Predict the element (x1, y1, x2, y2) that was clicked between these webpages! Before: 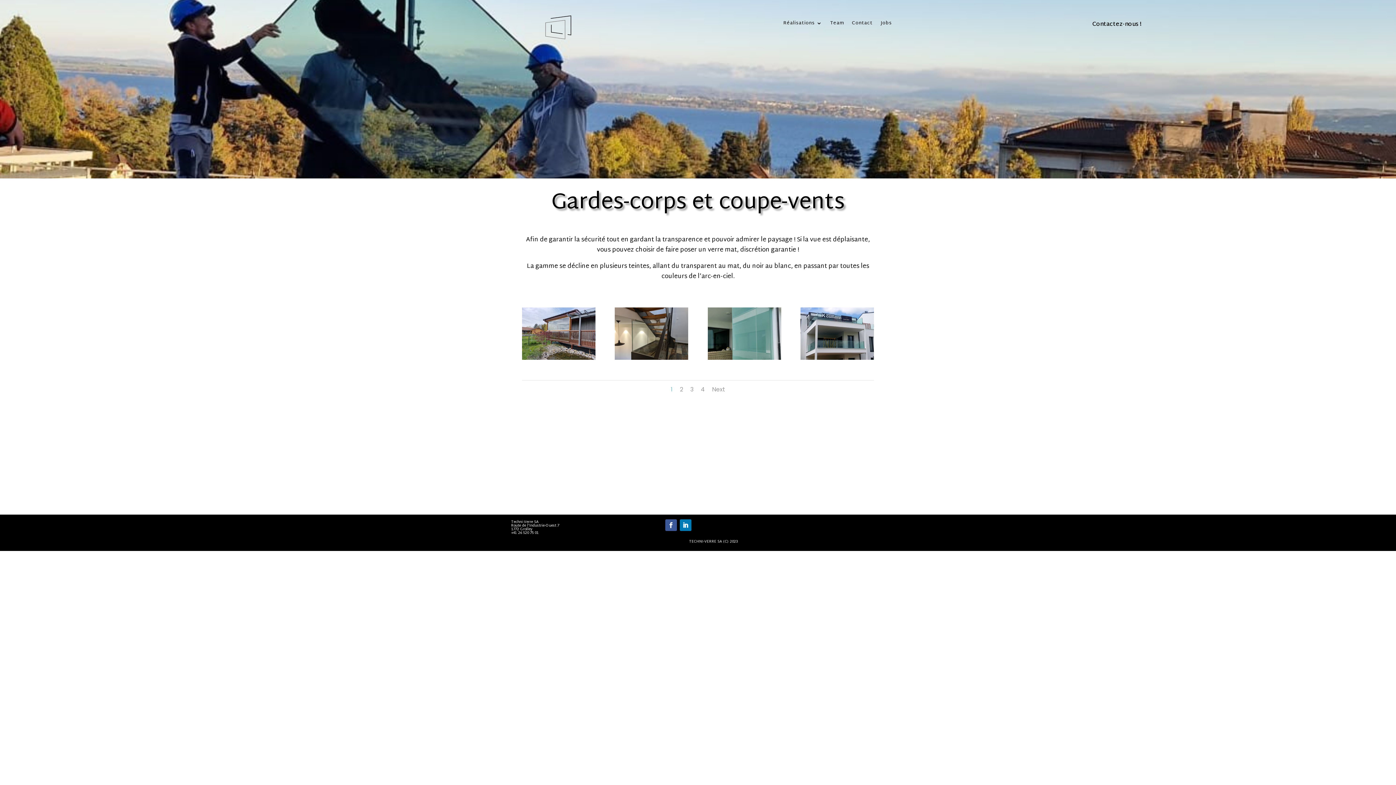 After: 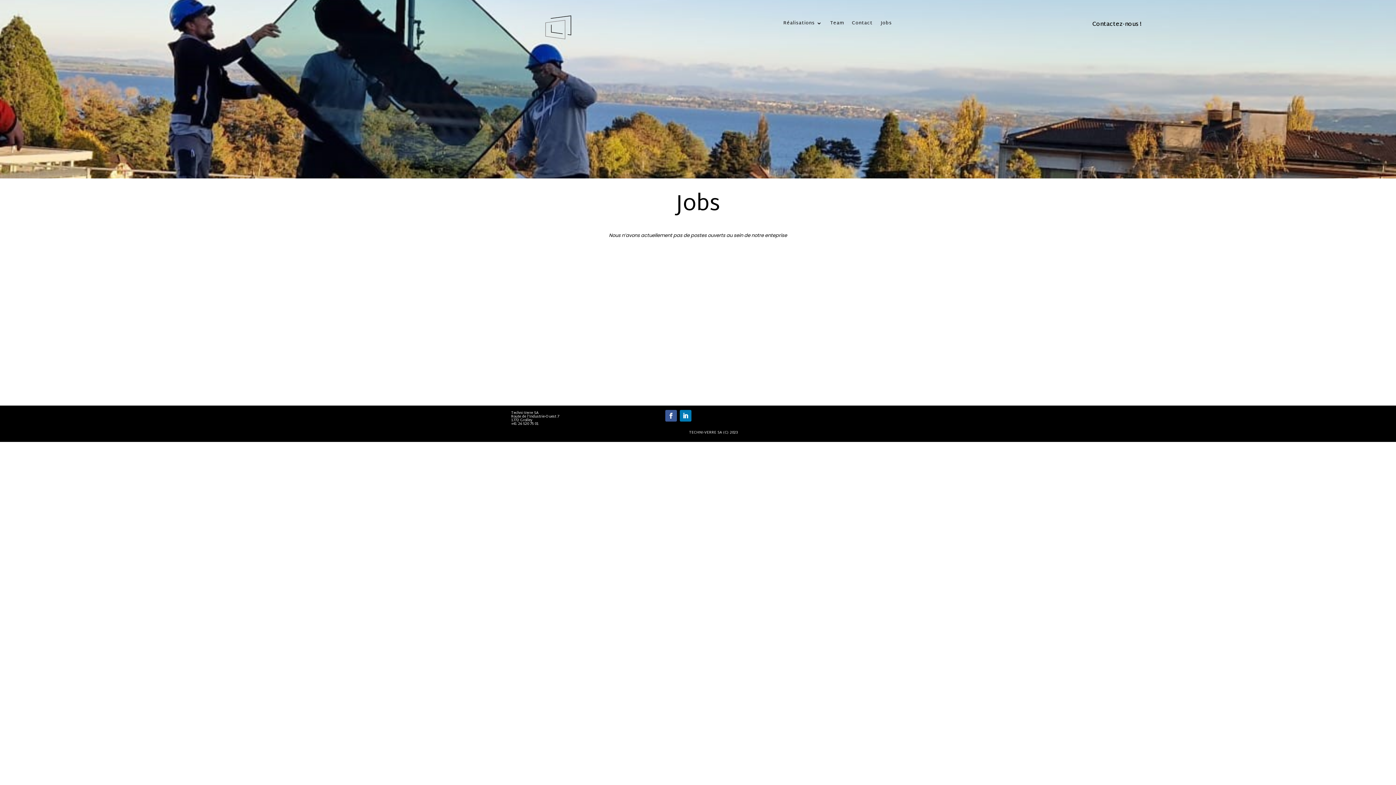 Action: bbox: (880, 21, 892, 28) label: Jobs